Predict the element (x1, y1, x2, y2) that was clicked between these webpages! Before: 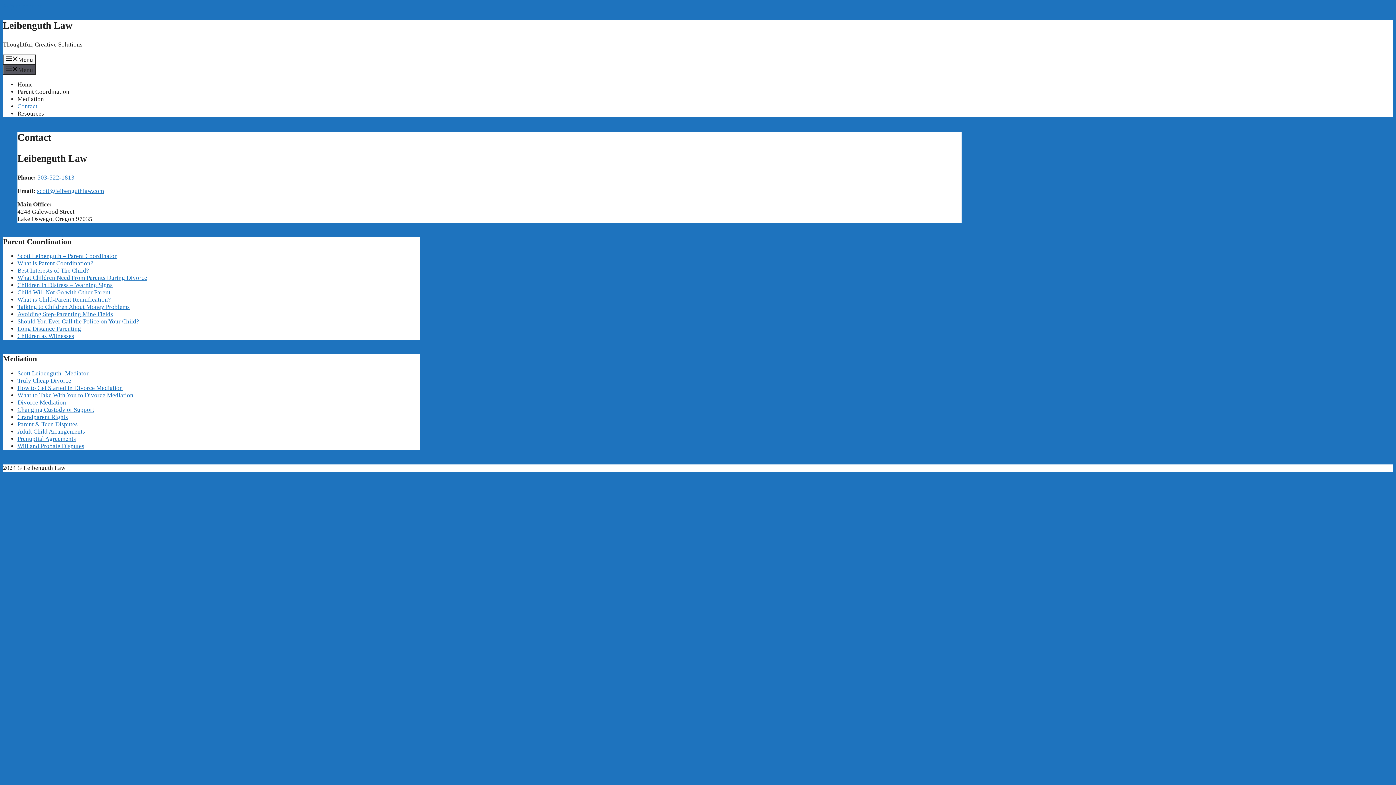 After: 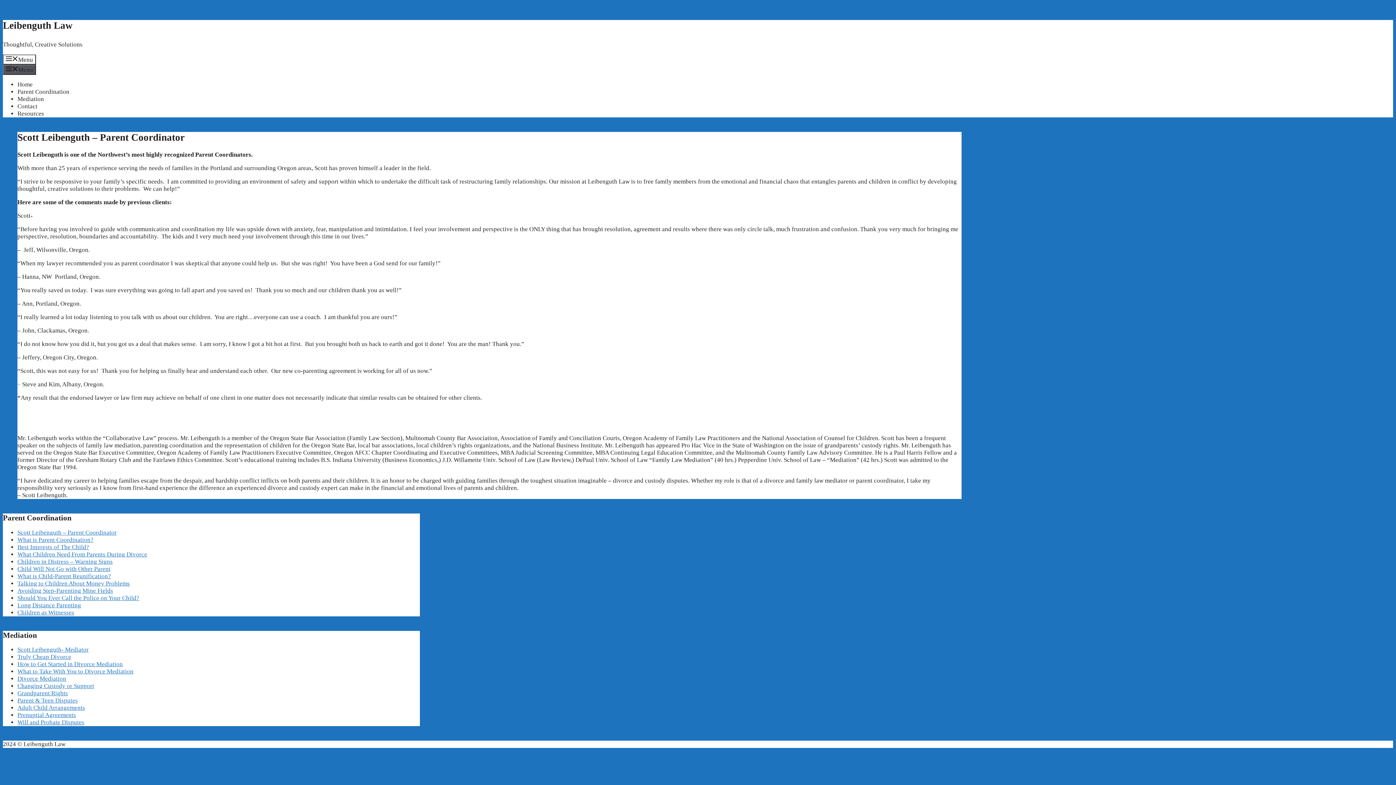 Action: label: Scott Leibenguth – Parent Coordinator bbox: (17, 252, 116, 259)